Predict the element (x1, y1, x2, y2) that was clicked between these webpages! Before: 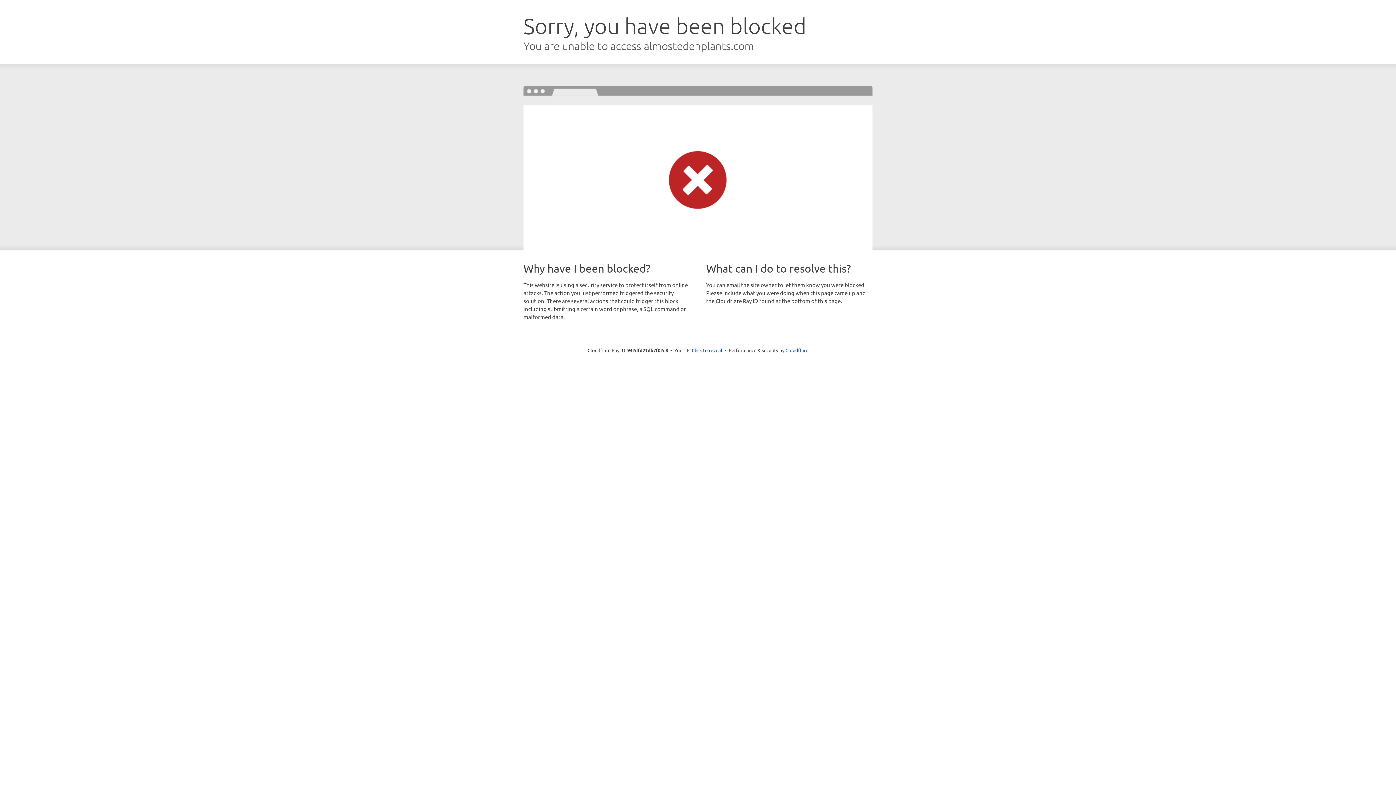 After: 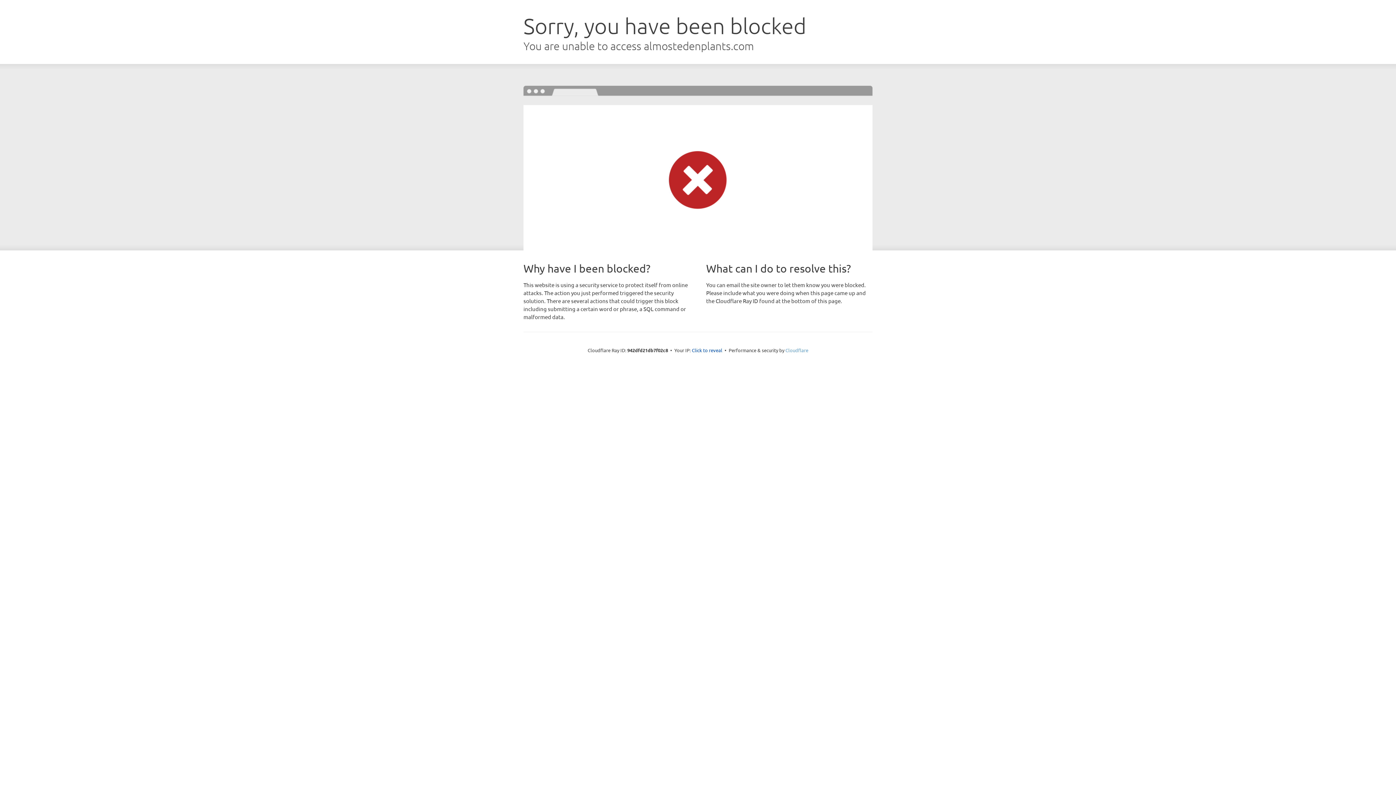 Action: bbox: (785, 347, 808, 353) label: Cloudflare